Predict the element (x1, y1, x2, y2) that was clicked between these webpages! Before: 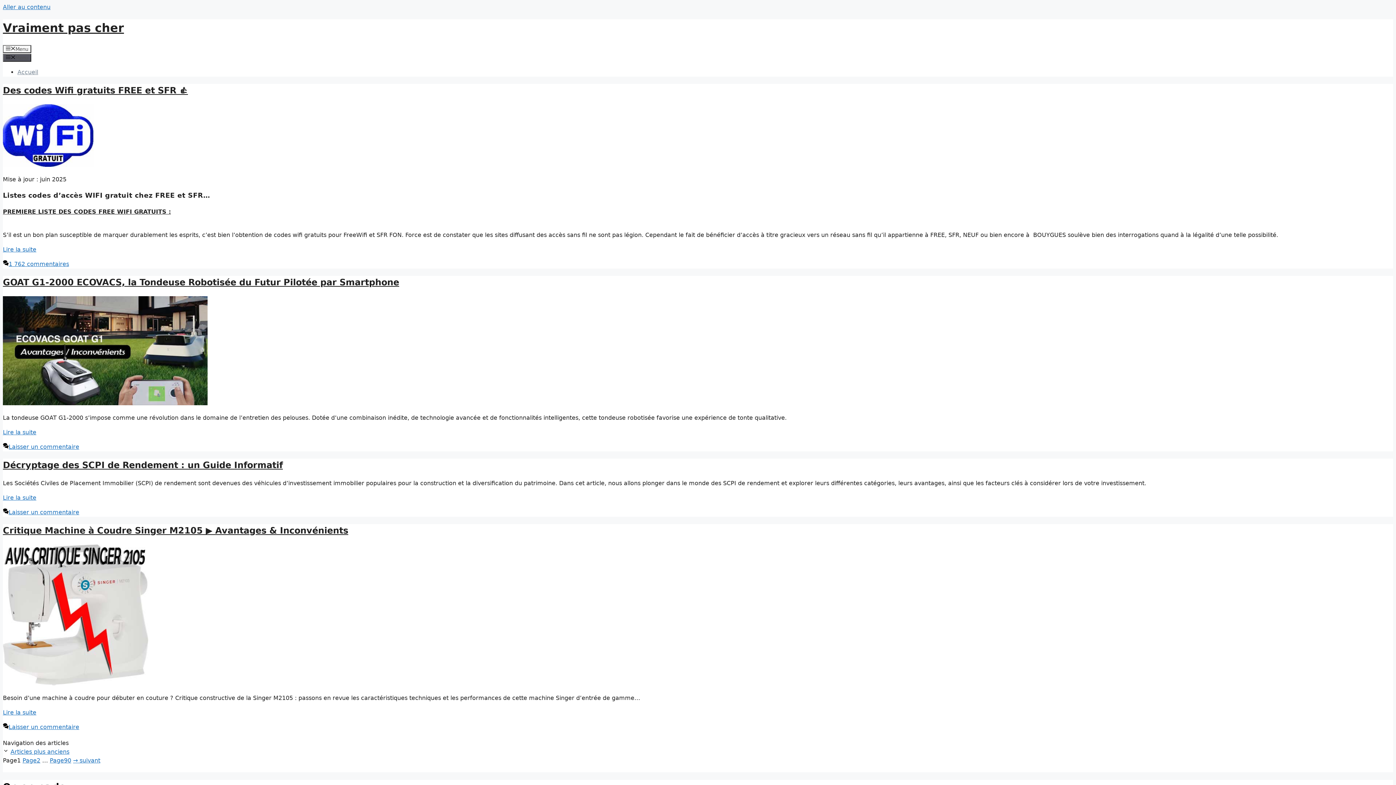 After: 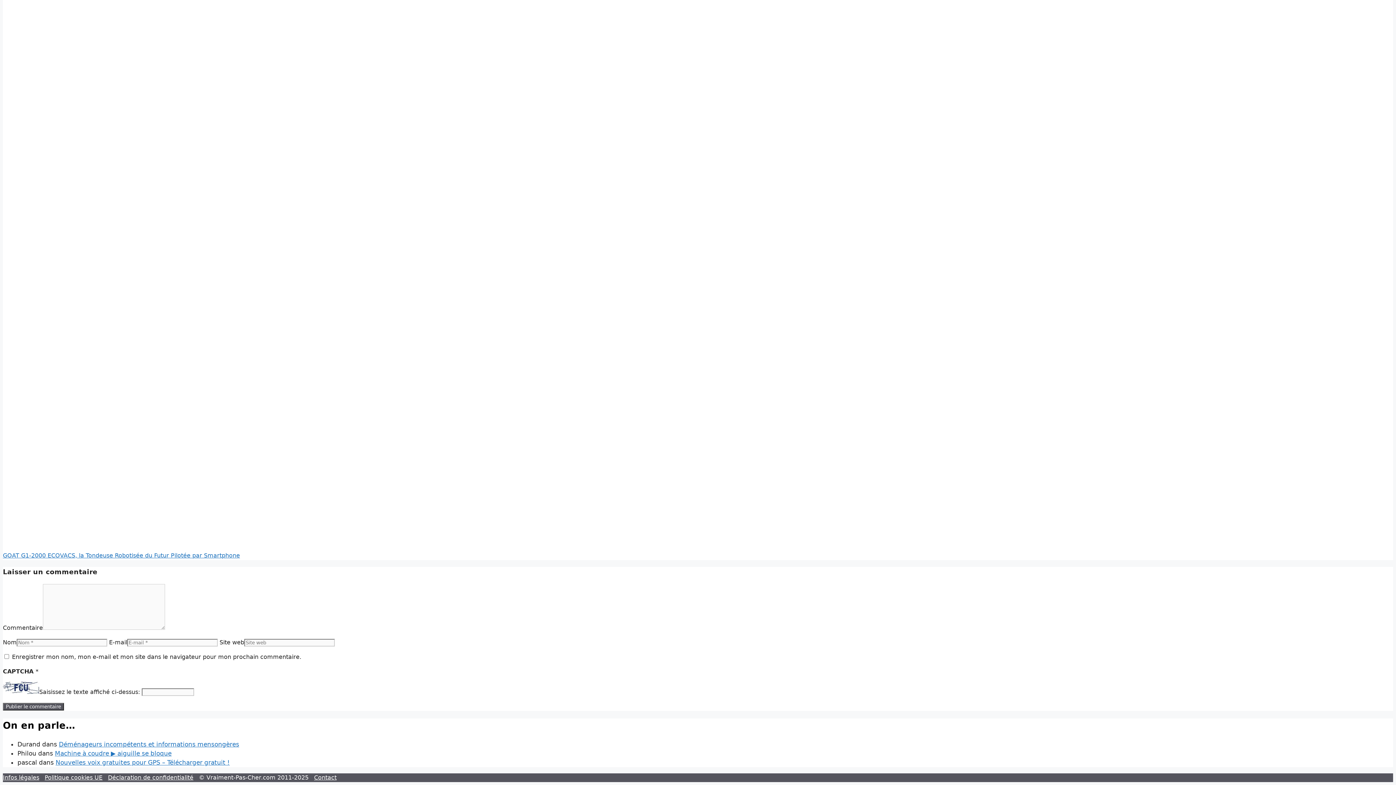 Action: label: Laisser un commentaire bbox: (8, 509, 79, 515)